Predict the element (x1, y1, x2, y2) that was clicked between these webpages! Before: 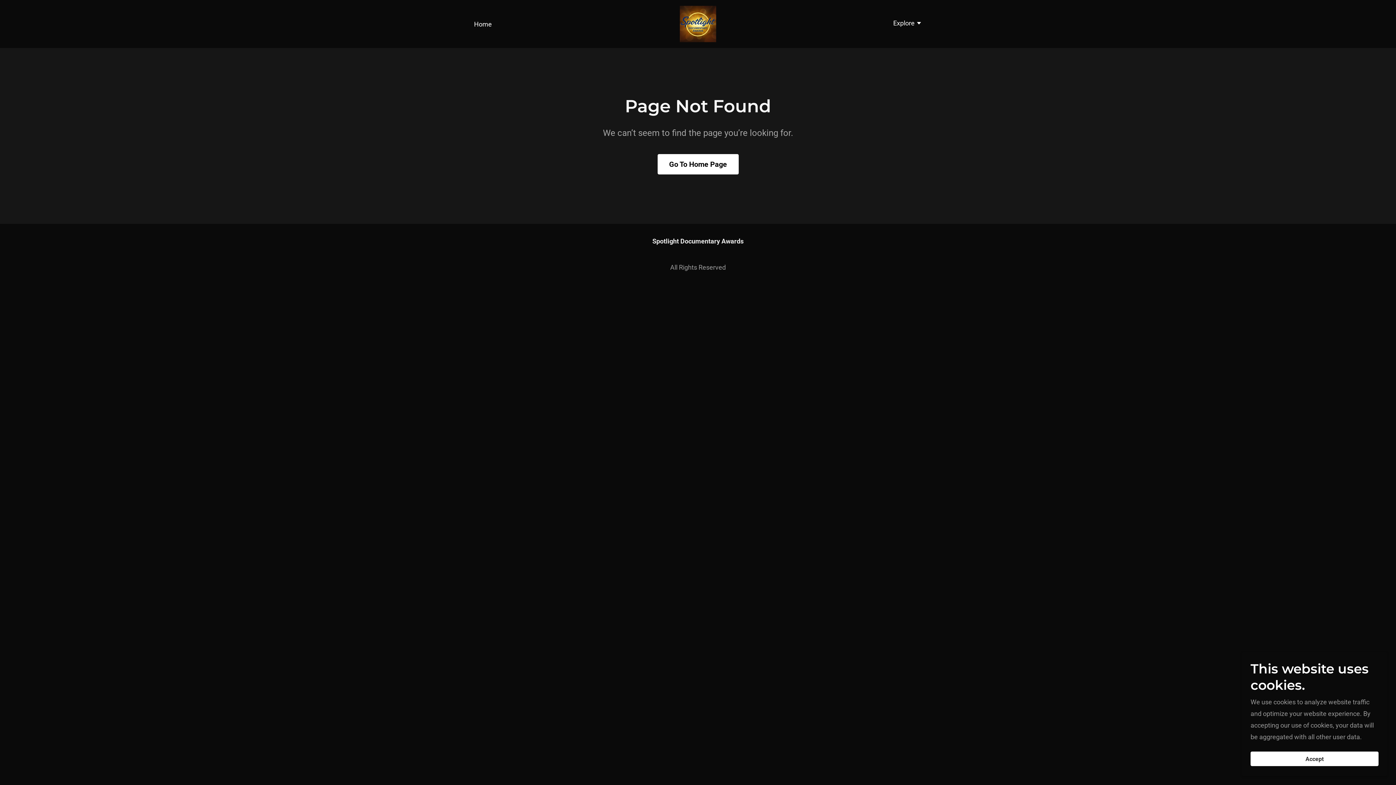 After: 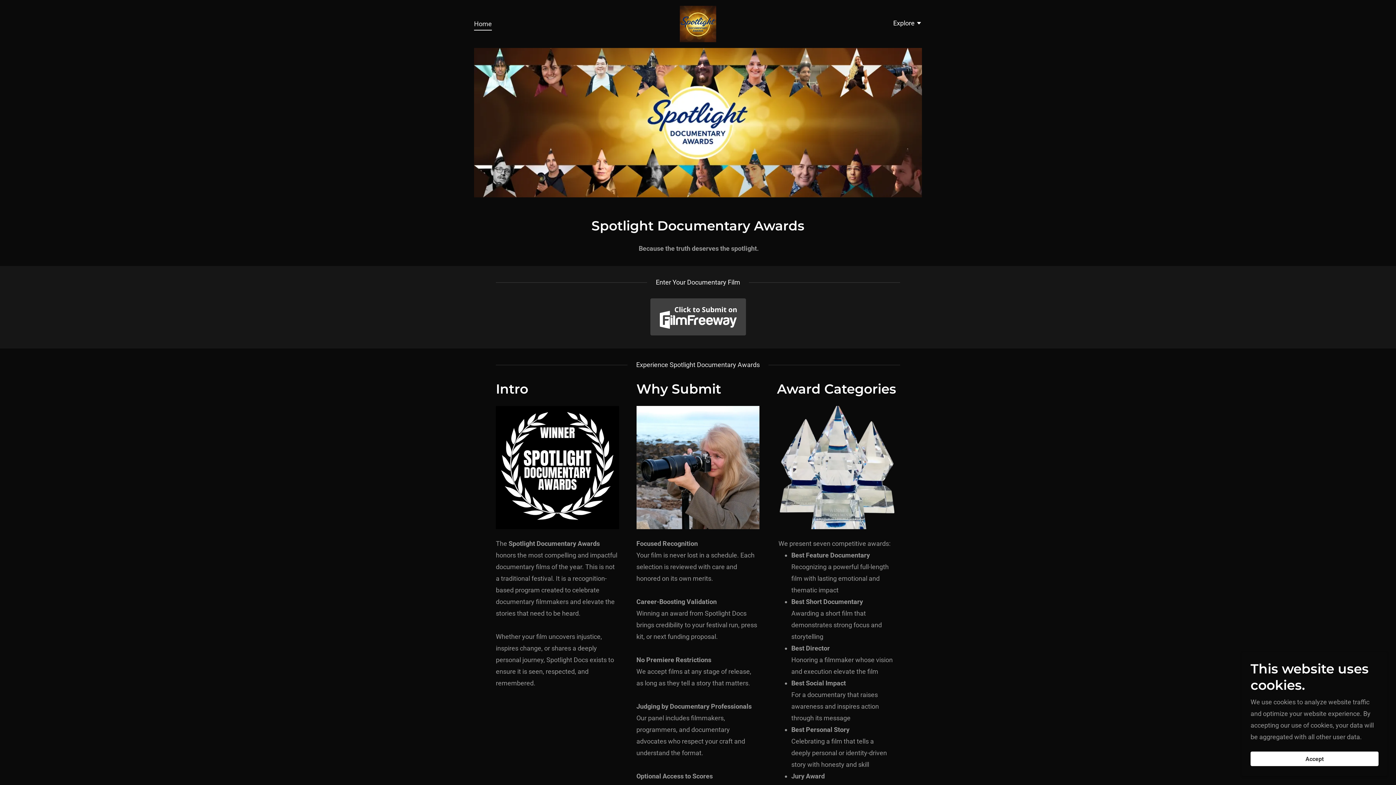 Action: bbox: (472, 17, 494, 30) label: Home